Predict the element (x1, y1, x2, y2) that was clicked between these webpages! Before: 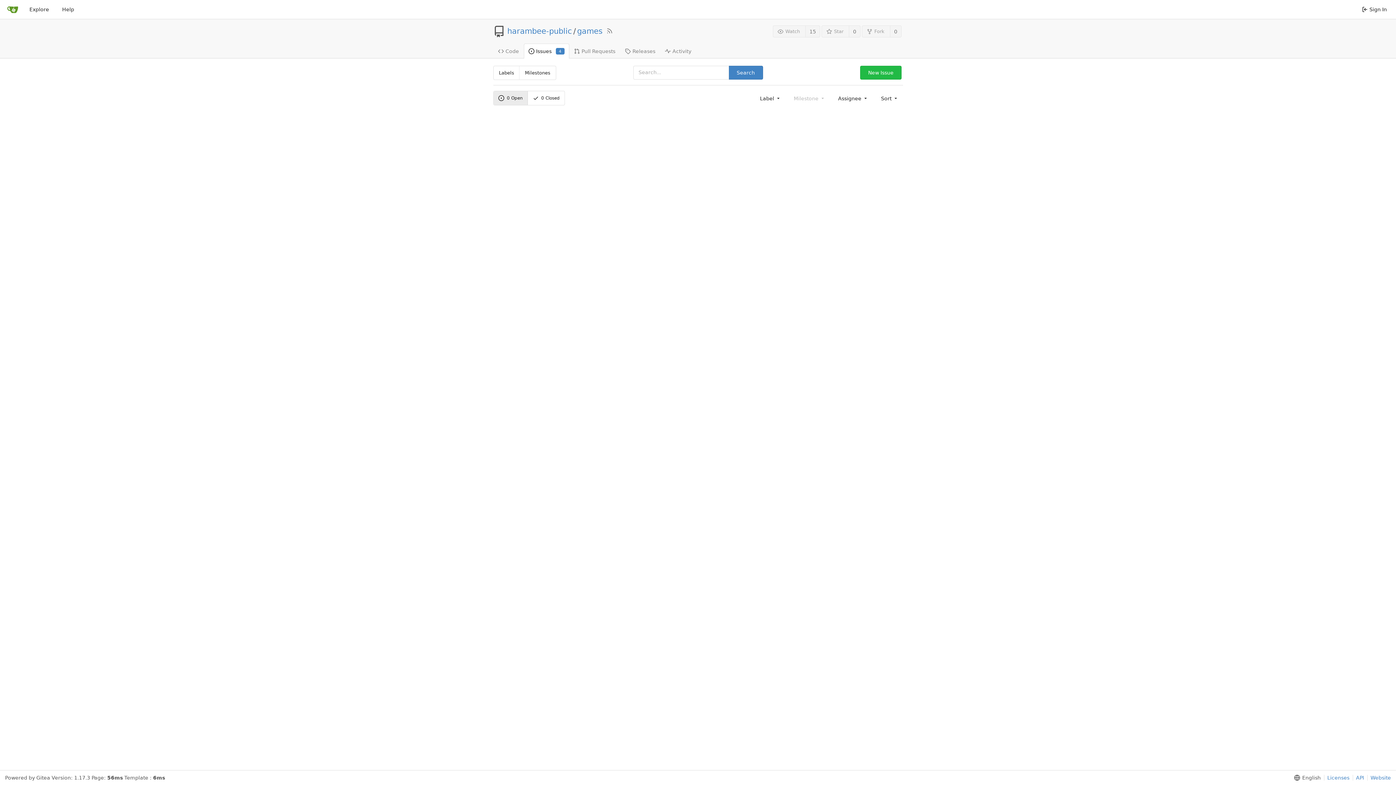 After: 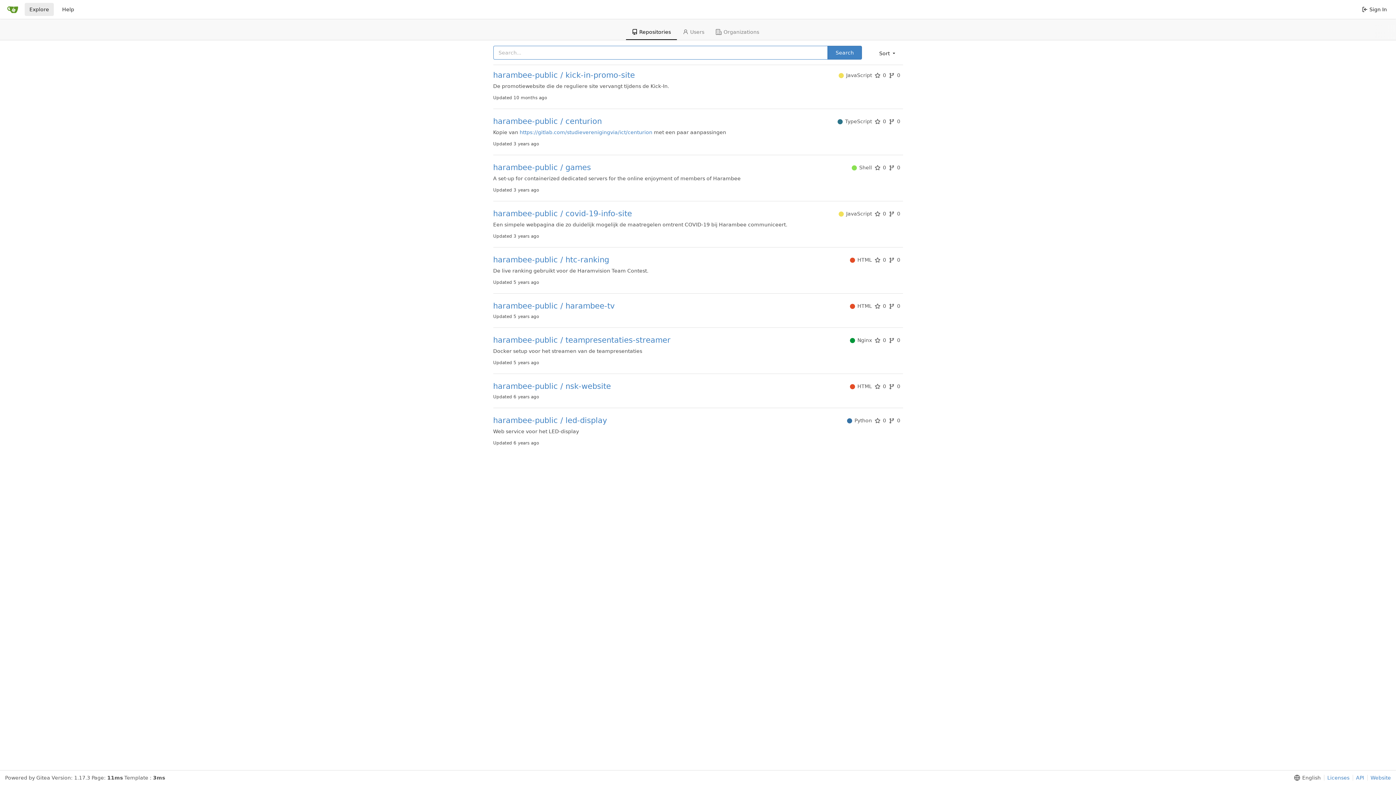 Action: bbox: (24, 2, 53, 16) label: Explore